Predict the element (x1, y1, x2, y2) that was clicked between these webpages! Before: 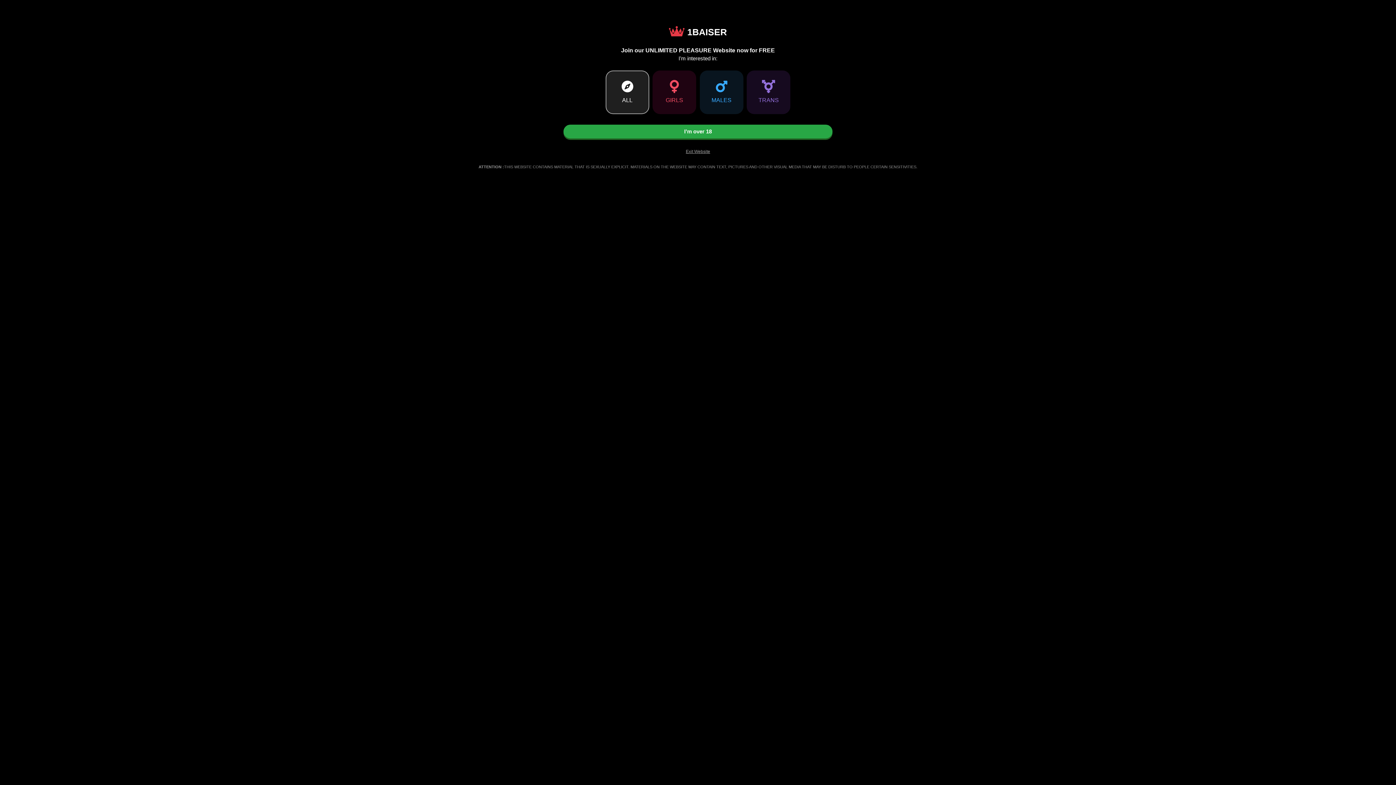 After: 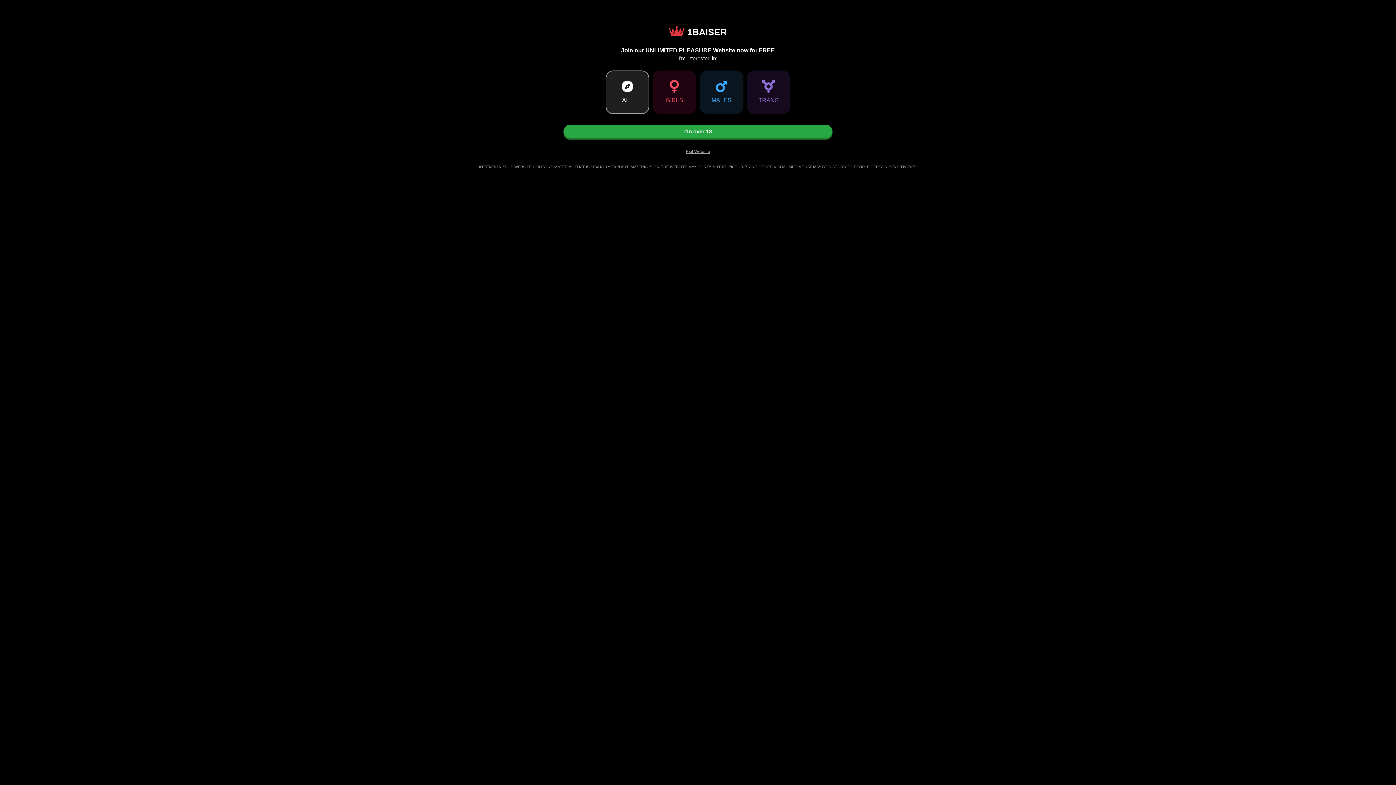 Action: label: Go to Main Page bbox: (669, 26, 727, 37)